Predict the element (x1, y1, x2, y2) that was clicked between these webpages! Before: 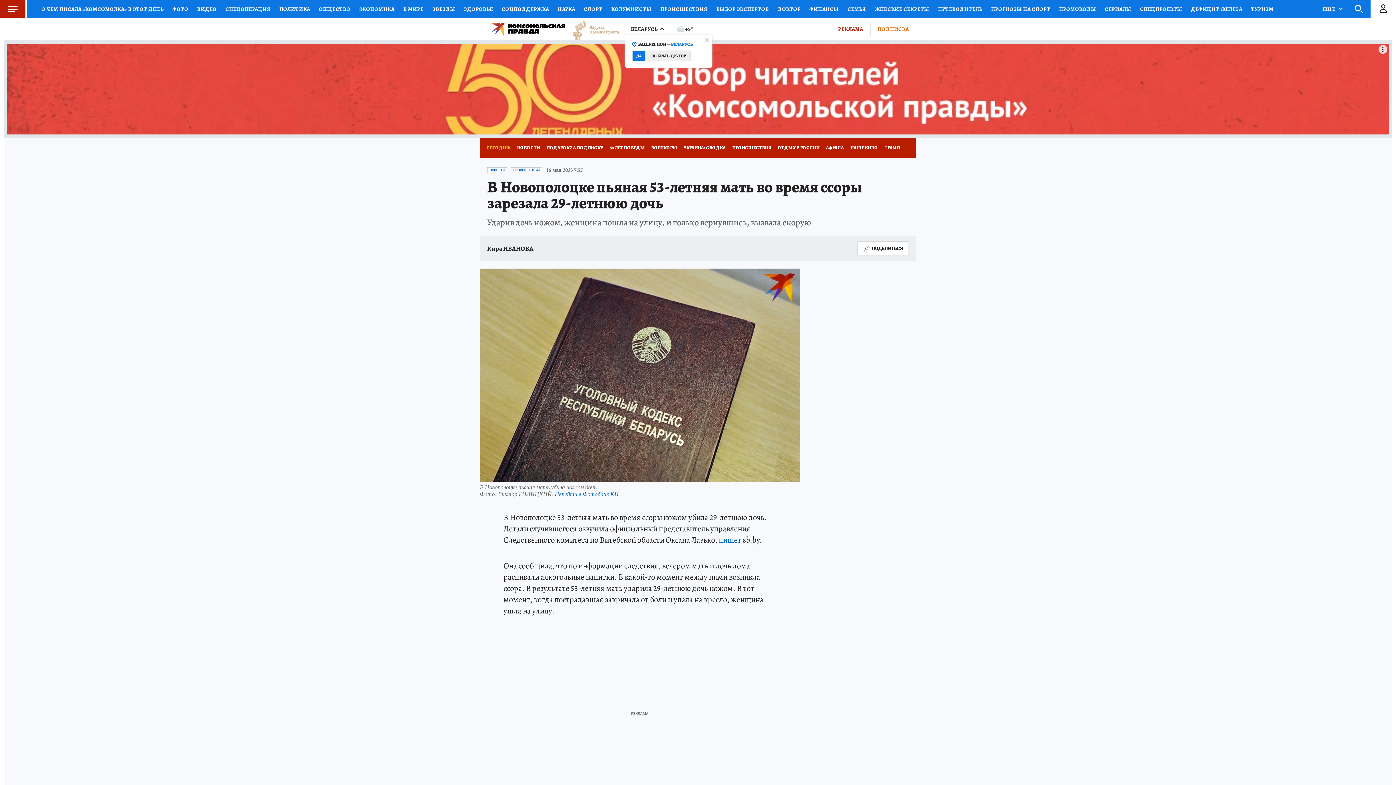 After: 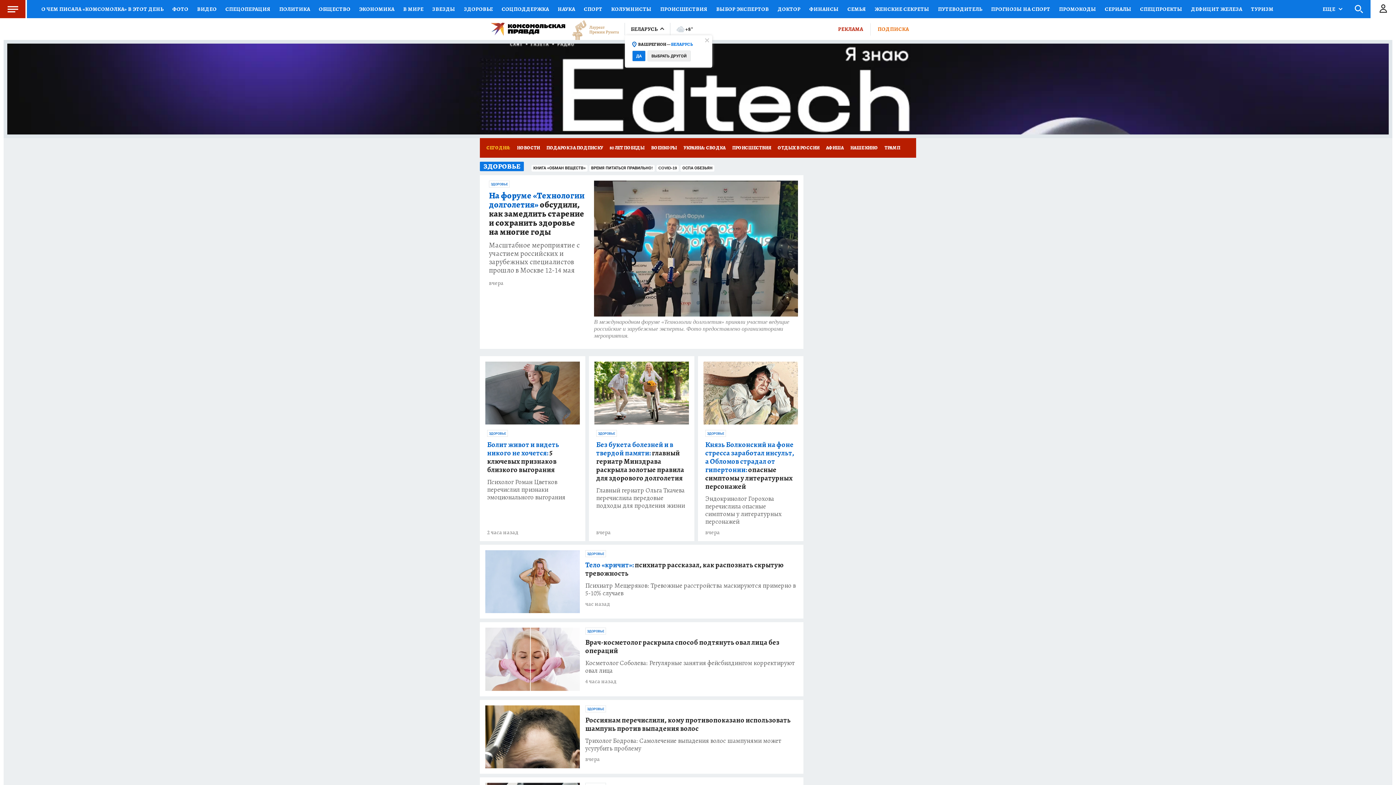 Action: label: ЗДОРОВЬЕ bbox: (459, 0, 497, 18)